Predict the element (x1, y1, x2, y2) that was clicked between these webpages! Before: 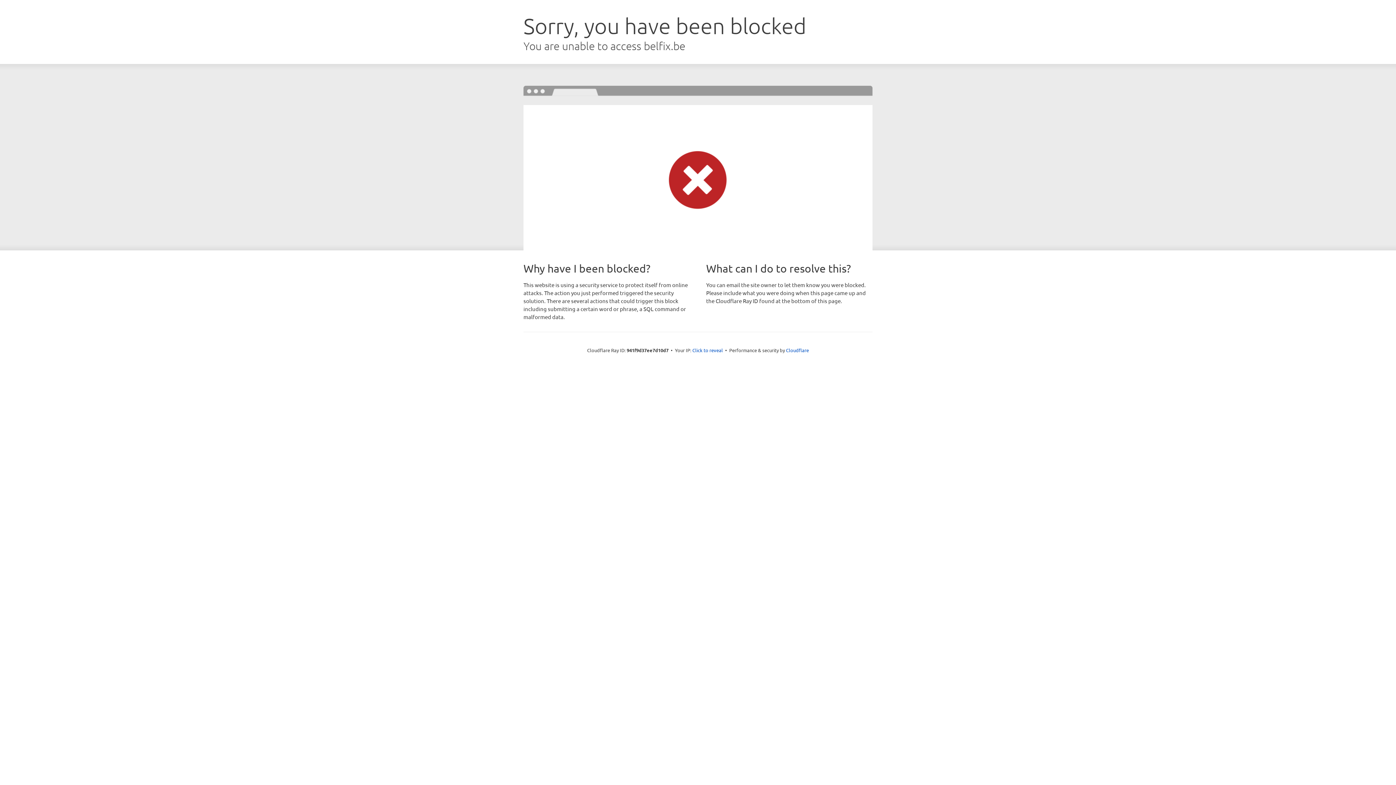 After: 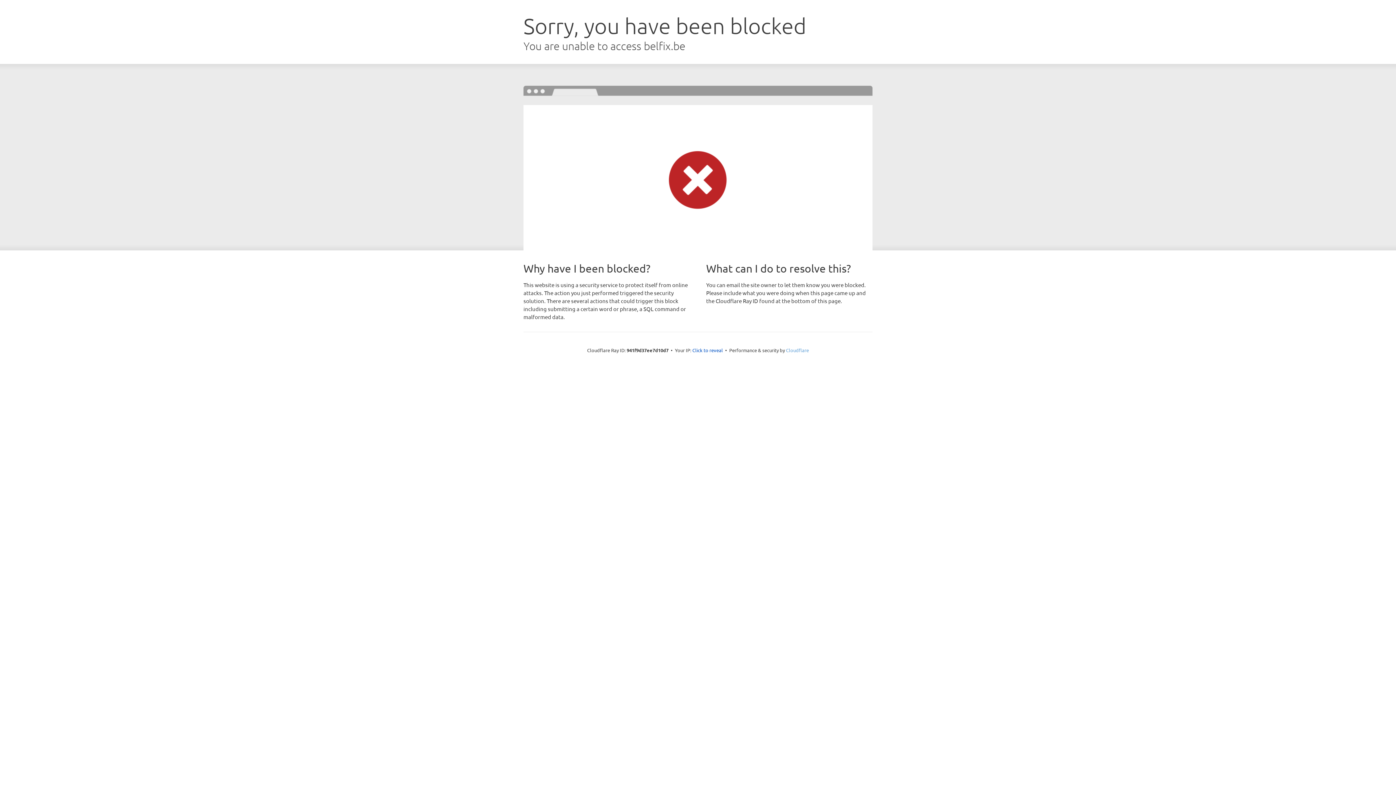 Action: label: Cloudflare bbox: (786, 347, 809, 353)